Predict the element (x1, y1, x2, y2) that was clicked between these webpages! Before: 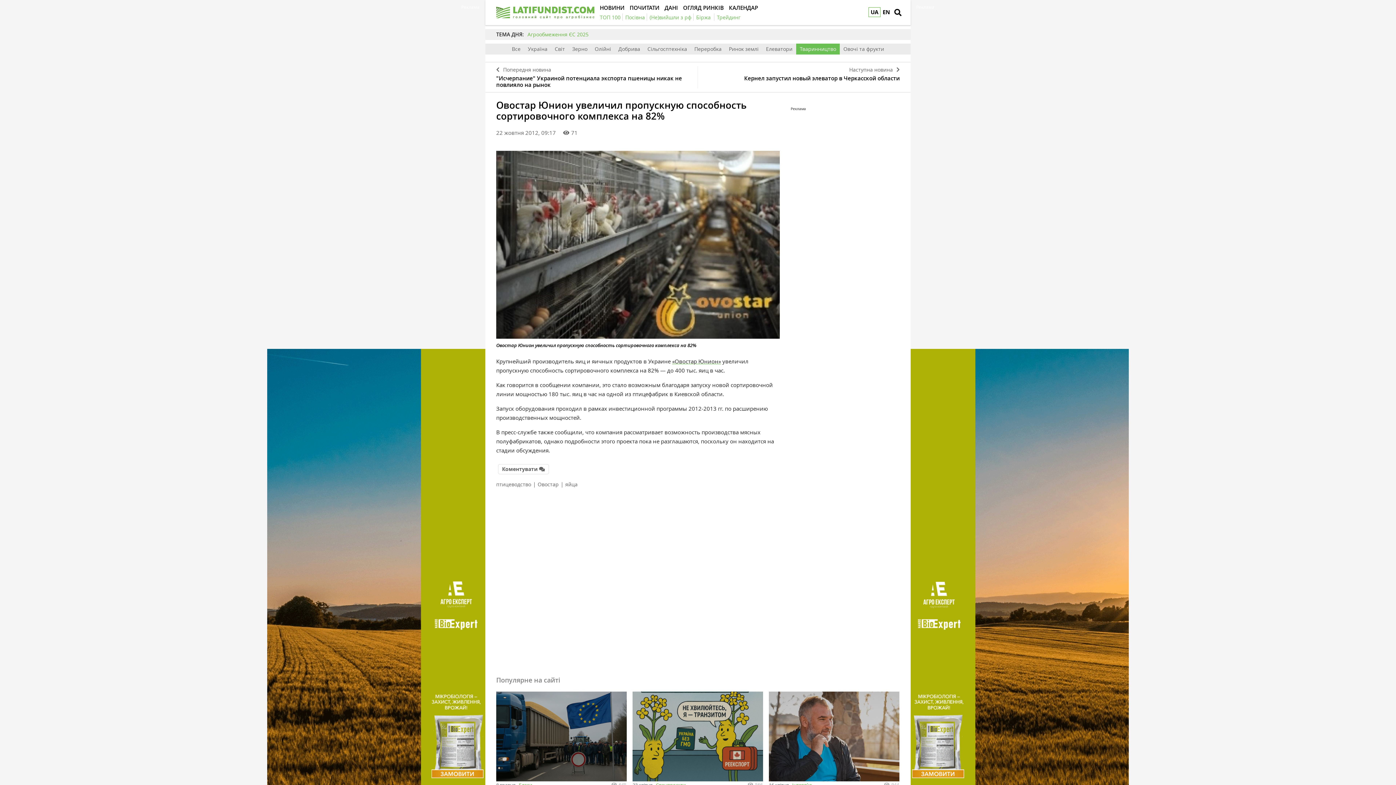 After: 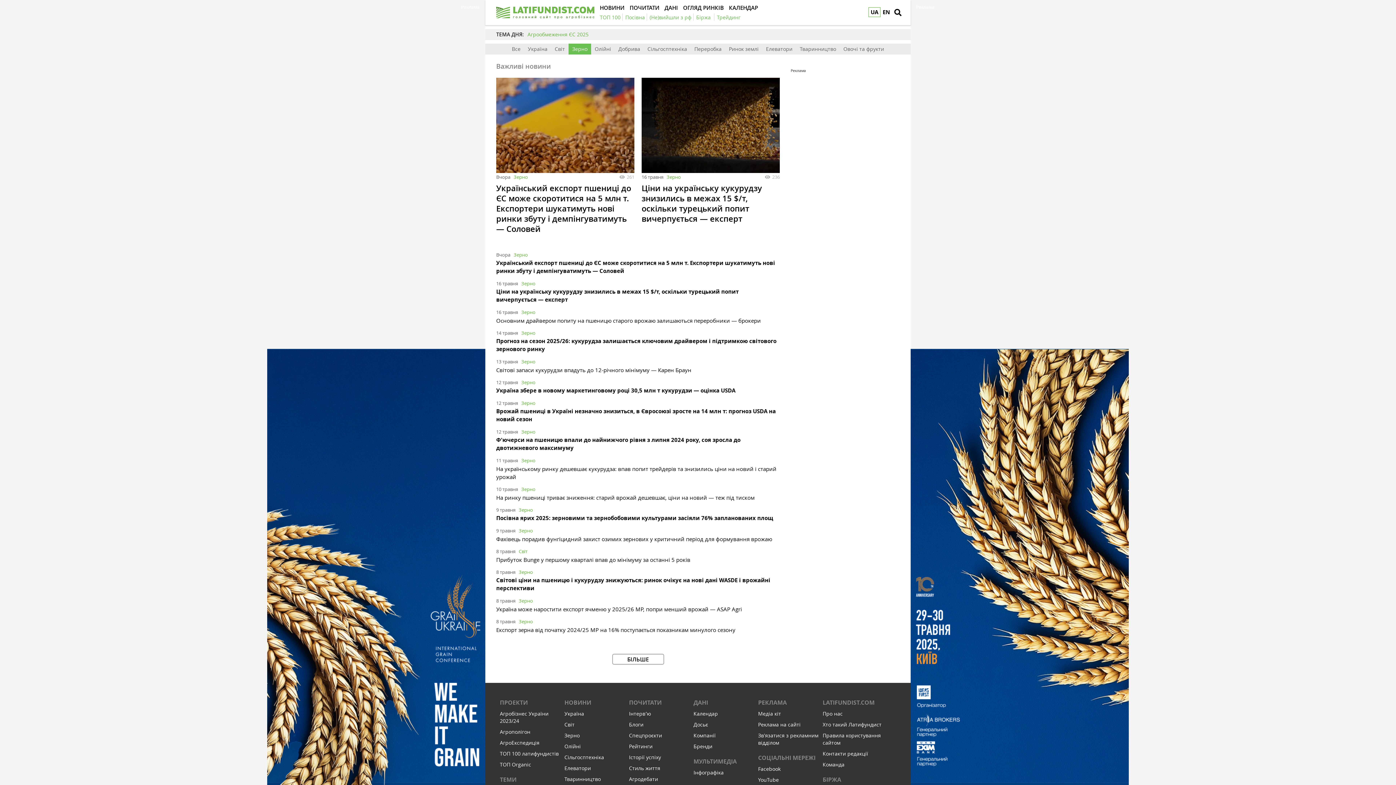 Action: label: Зерно bbox: (568, 43, 591, 54)